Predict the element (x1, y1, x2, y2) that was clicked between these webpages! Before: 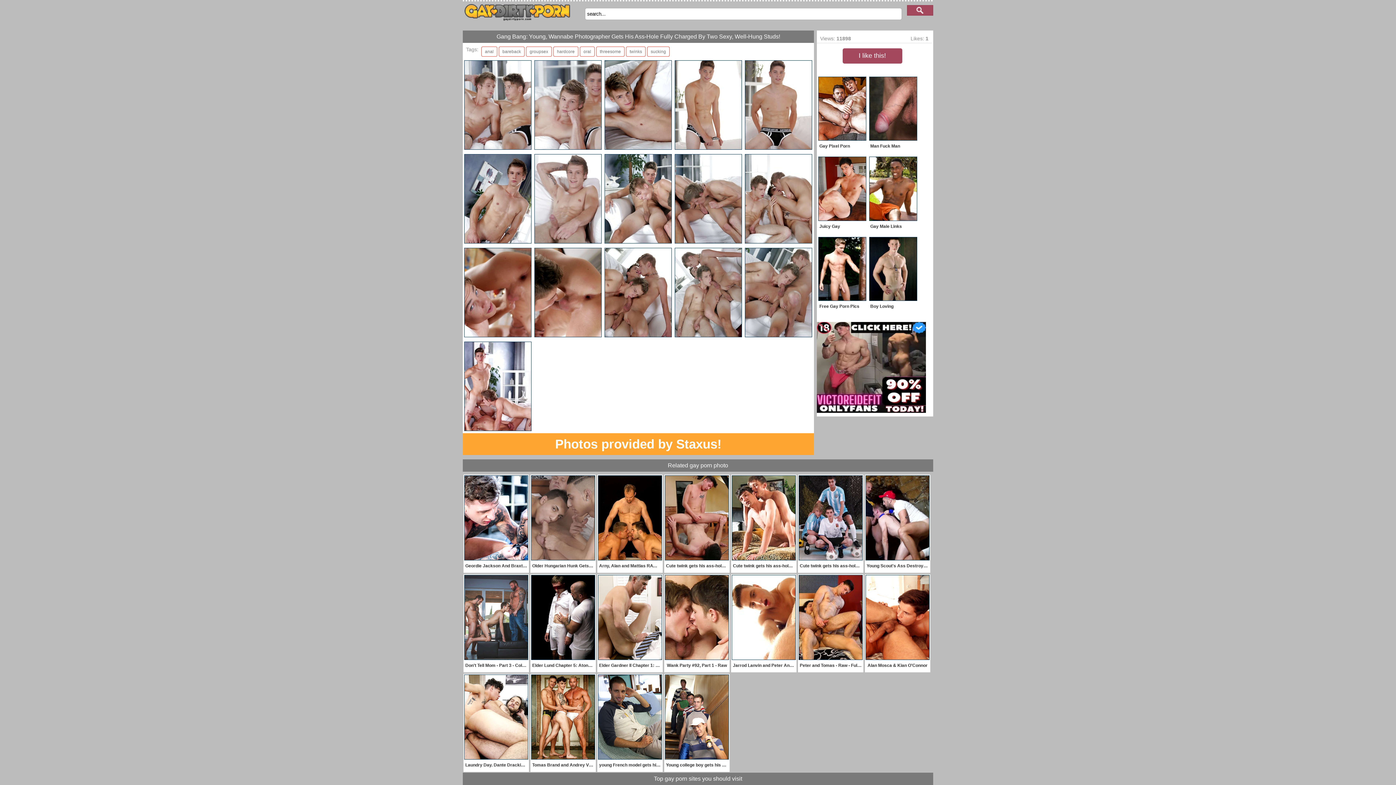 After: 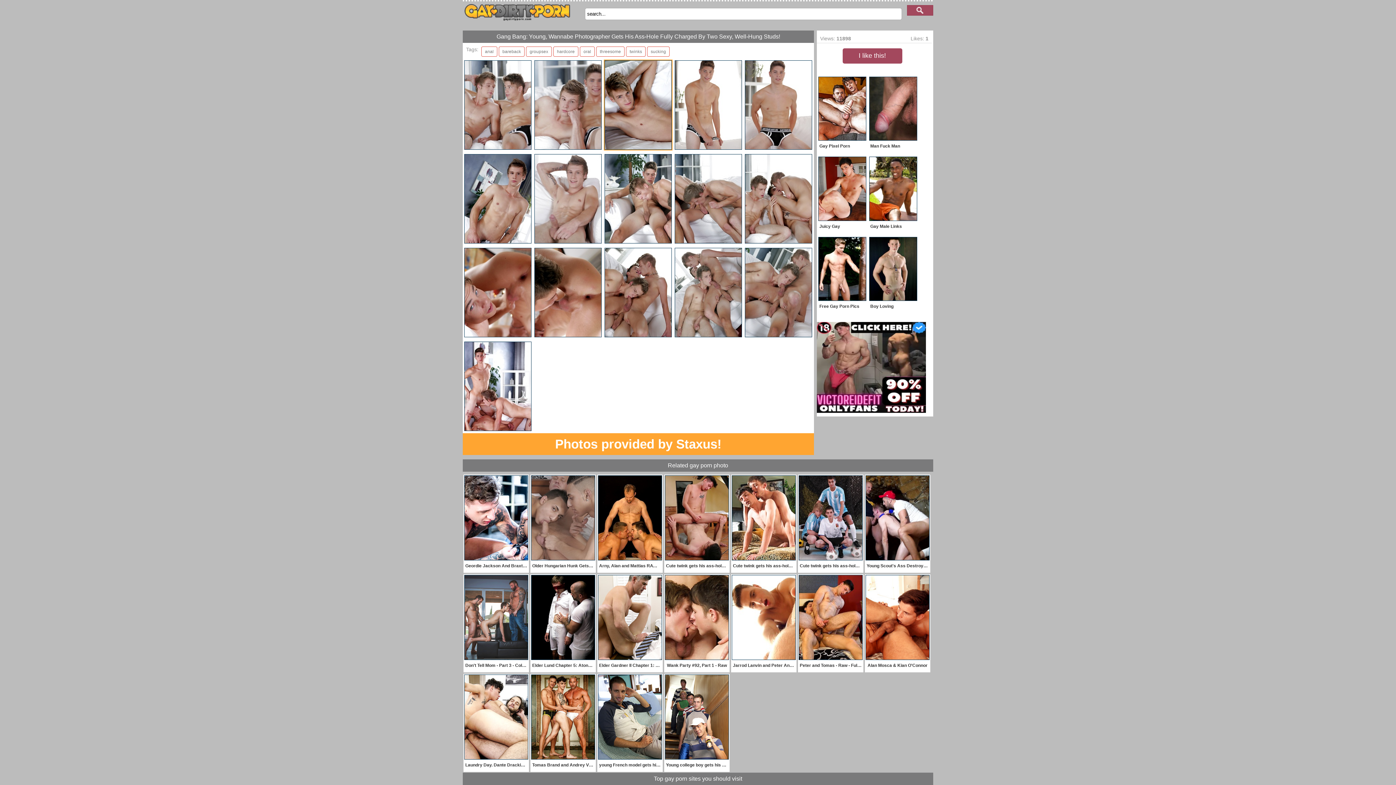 Action: bbox: (604, 59, 672, 150)